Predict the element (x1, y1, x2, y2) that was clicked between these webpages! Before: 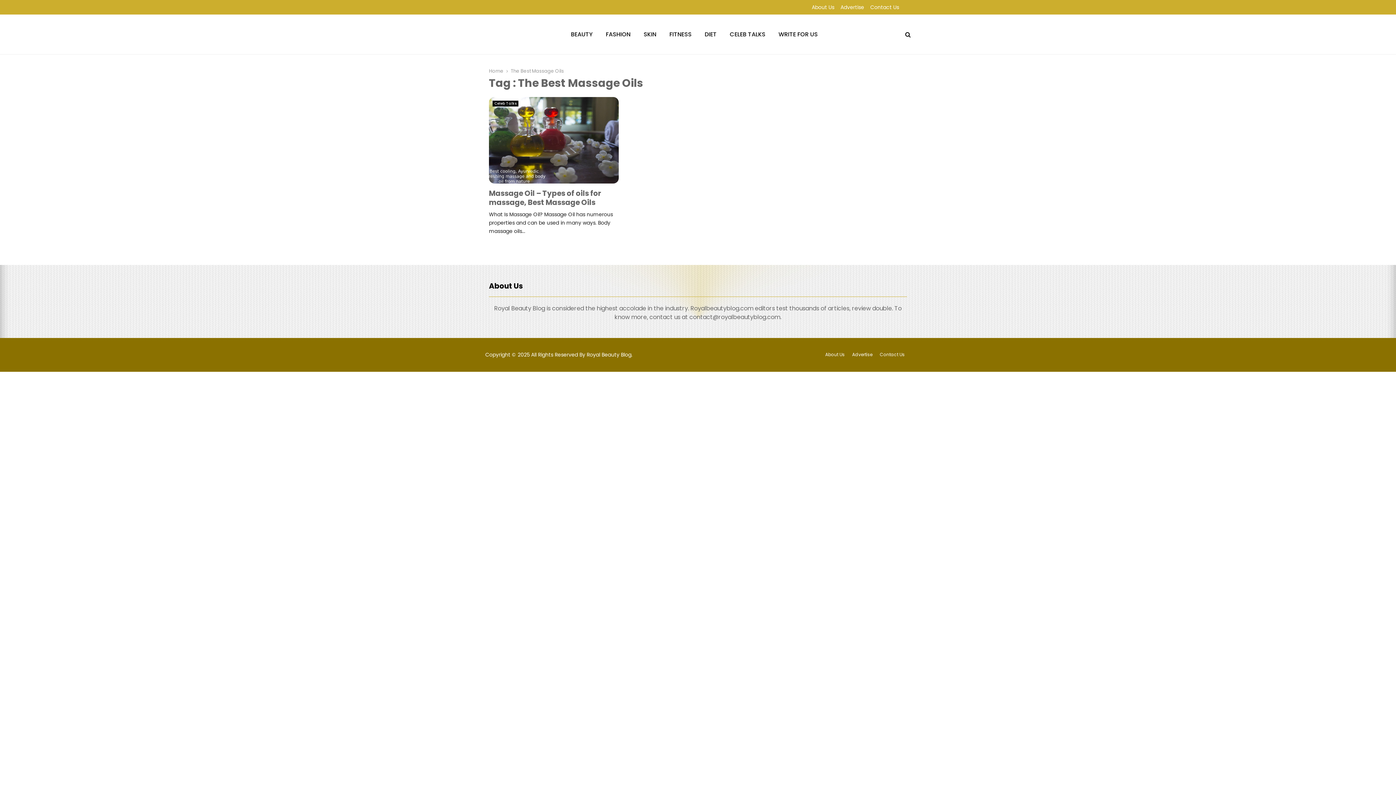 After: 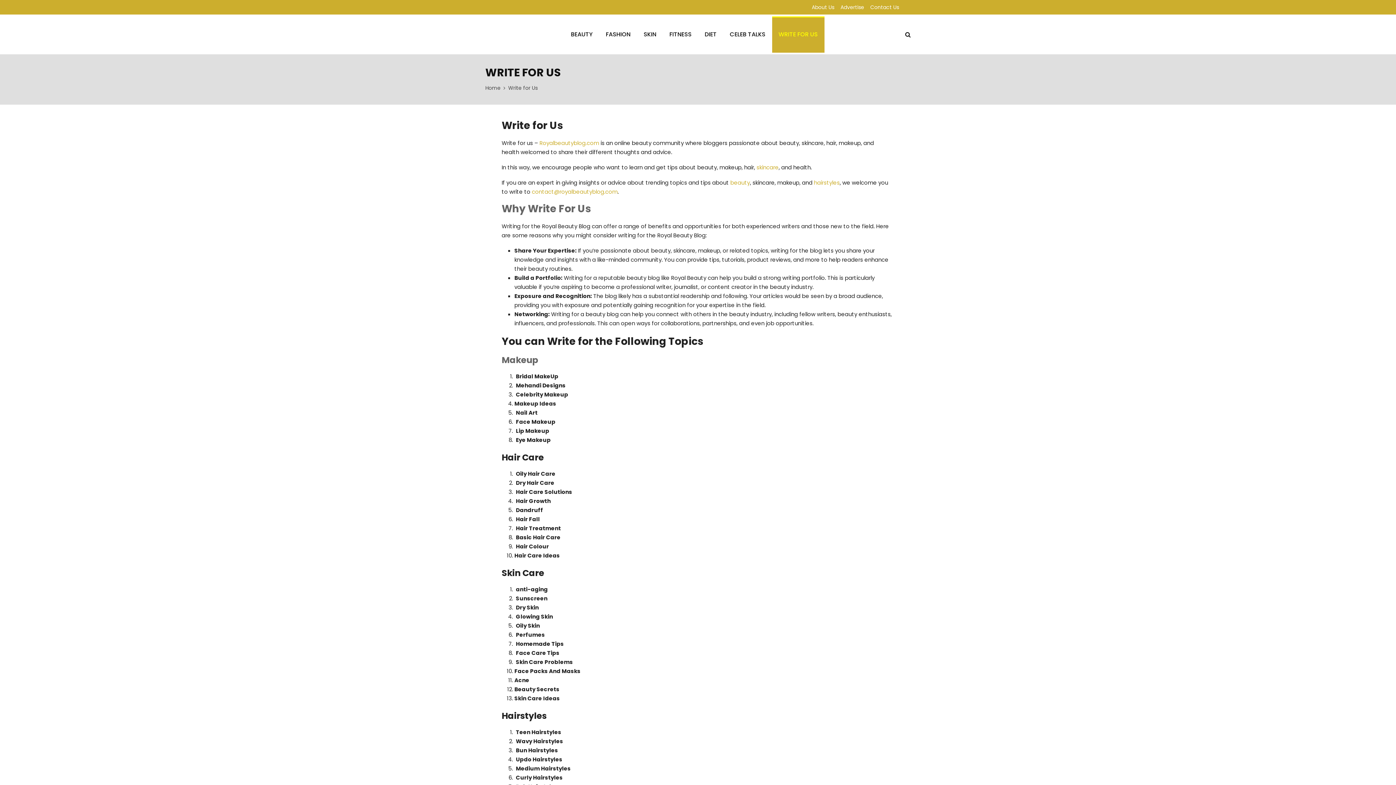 Action: label: Advertise bbox: (840, 1, 864, 12)